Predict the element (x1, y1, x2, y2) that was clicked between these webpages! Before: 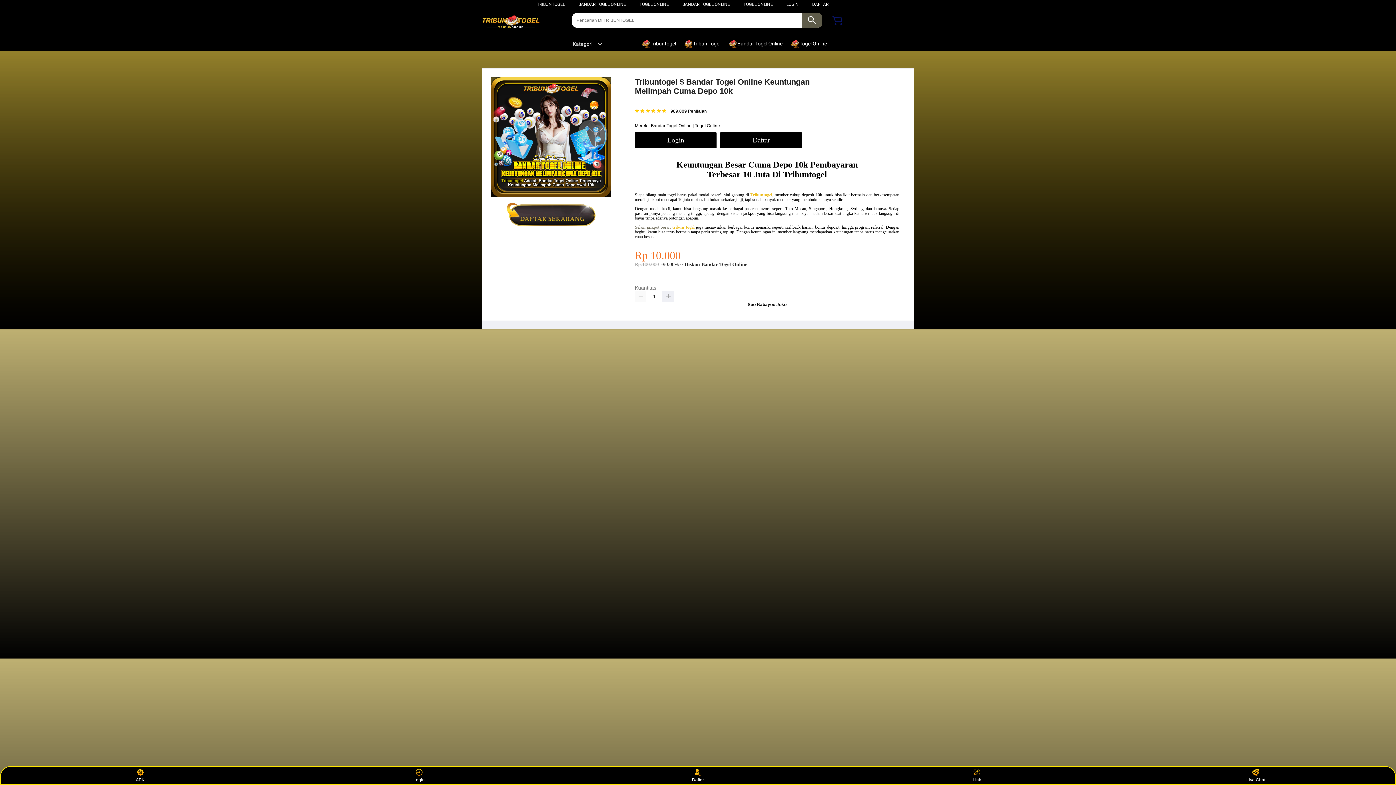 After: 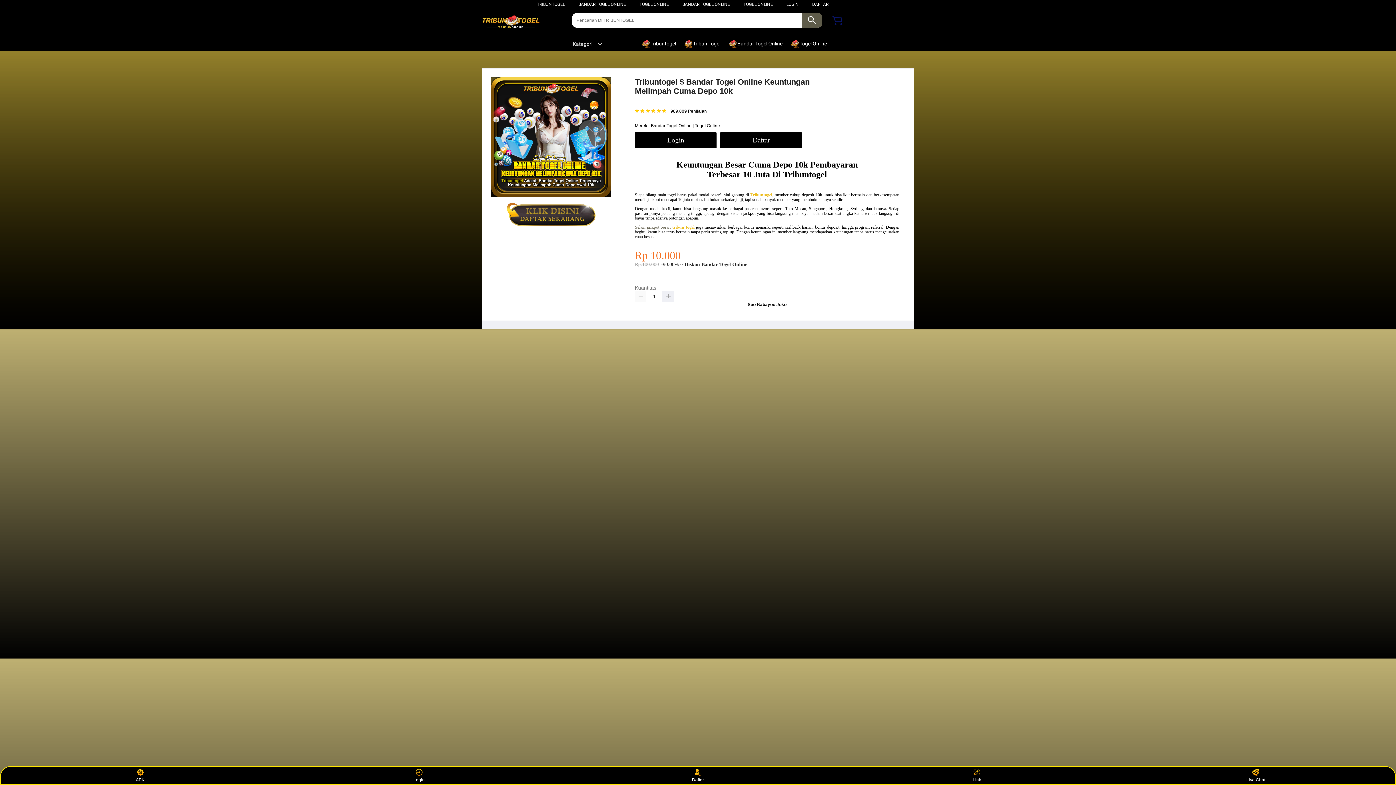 Action: label: BANDAR TOGEL ONLINE bbox: (578, 1, 626, 6)